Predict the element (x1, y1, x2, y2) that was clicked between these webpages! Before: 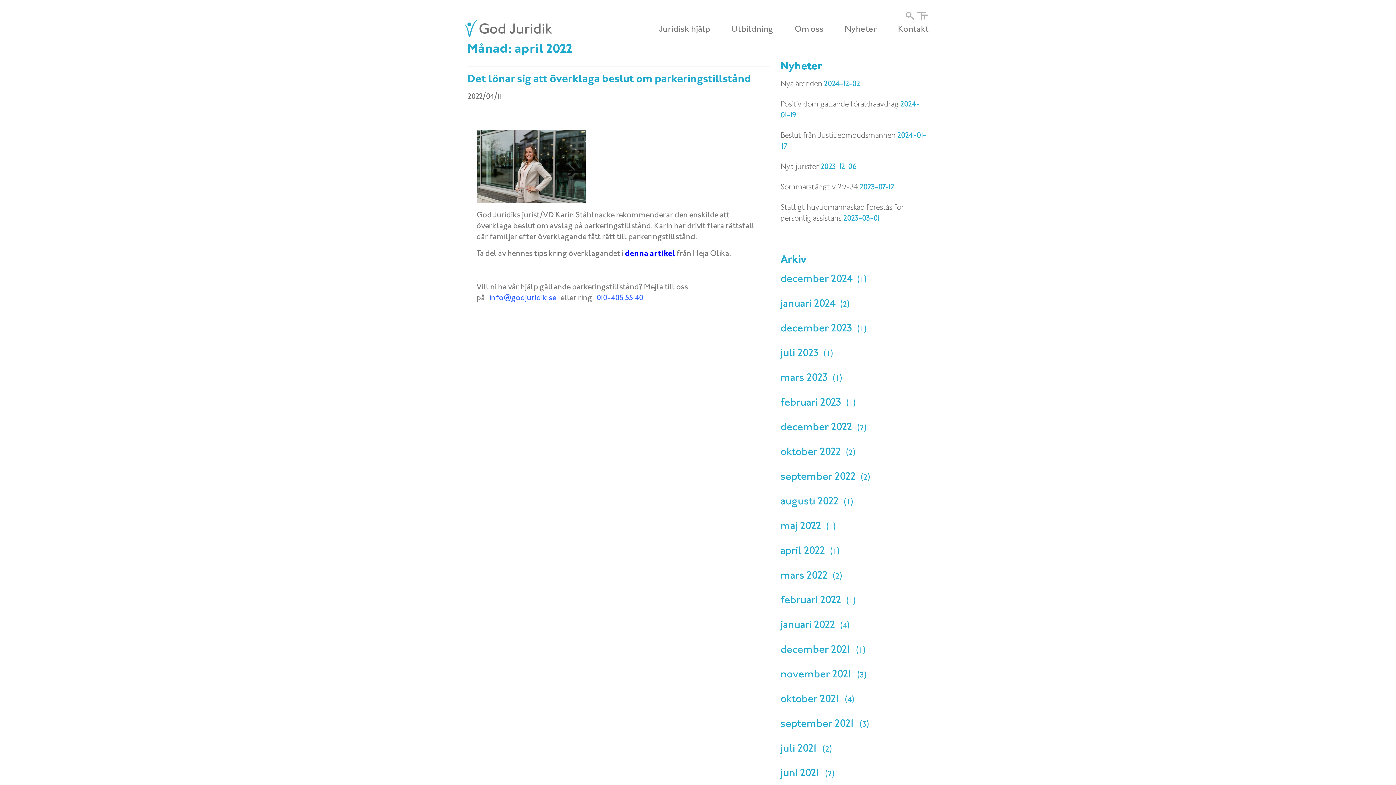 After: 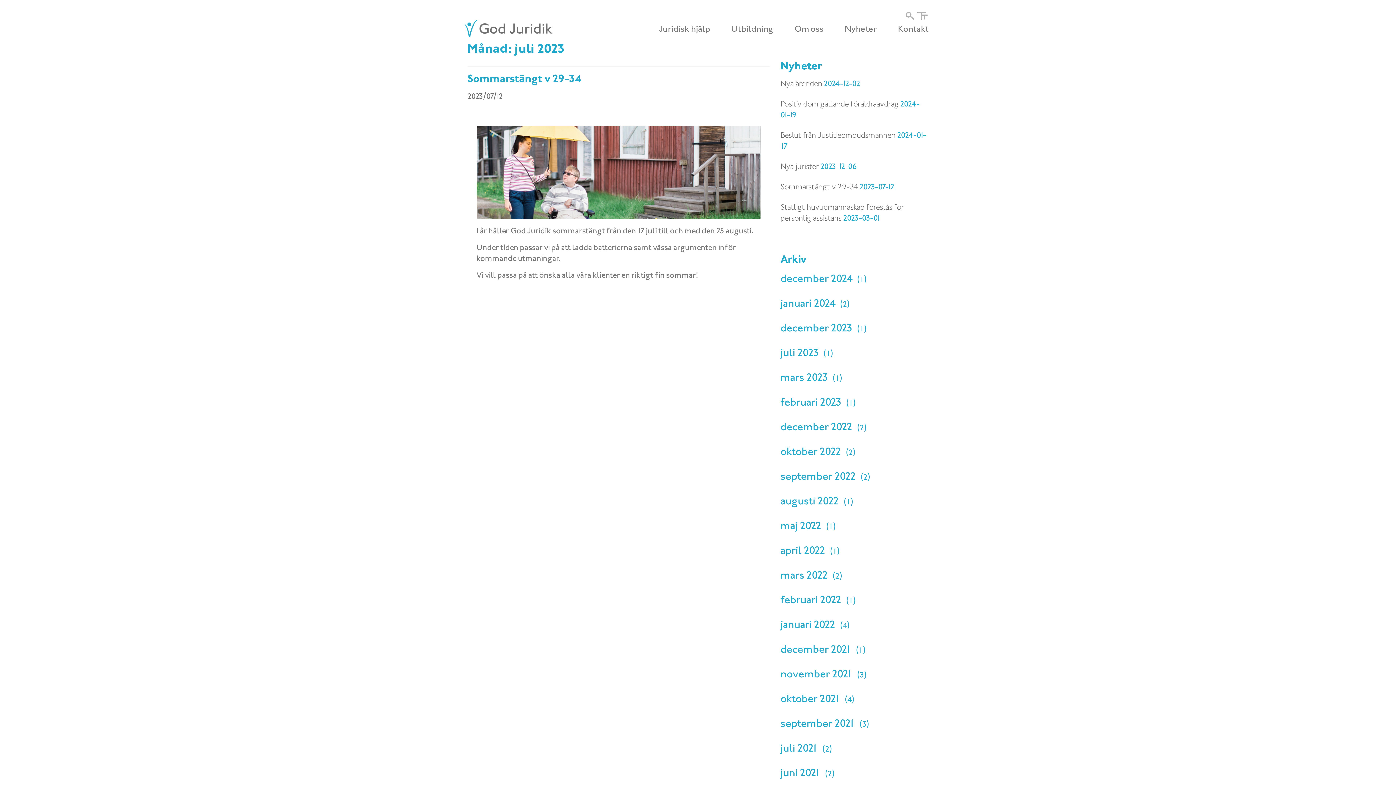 Action: label: juli 2023 bbox: (780, 349, 819, 358)